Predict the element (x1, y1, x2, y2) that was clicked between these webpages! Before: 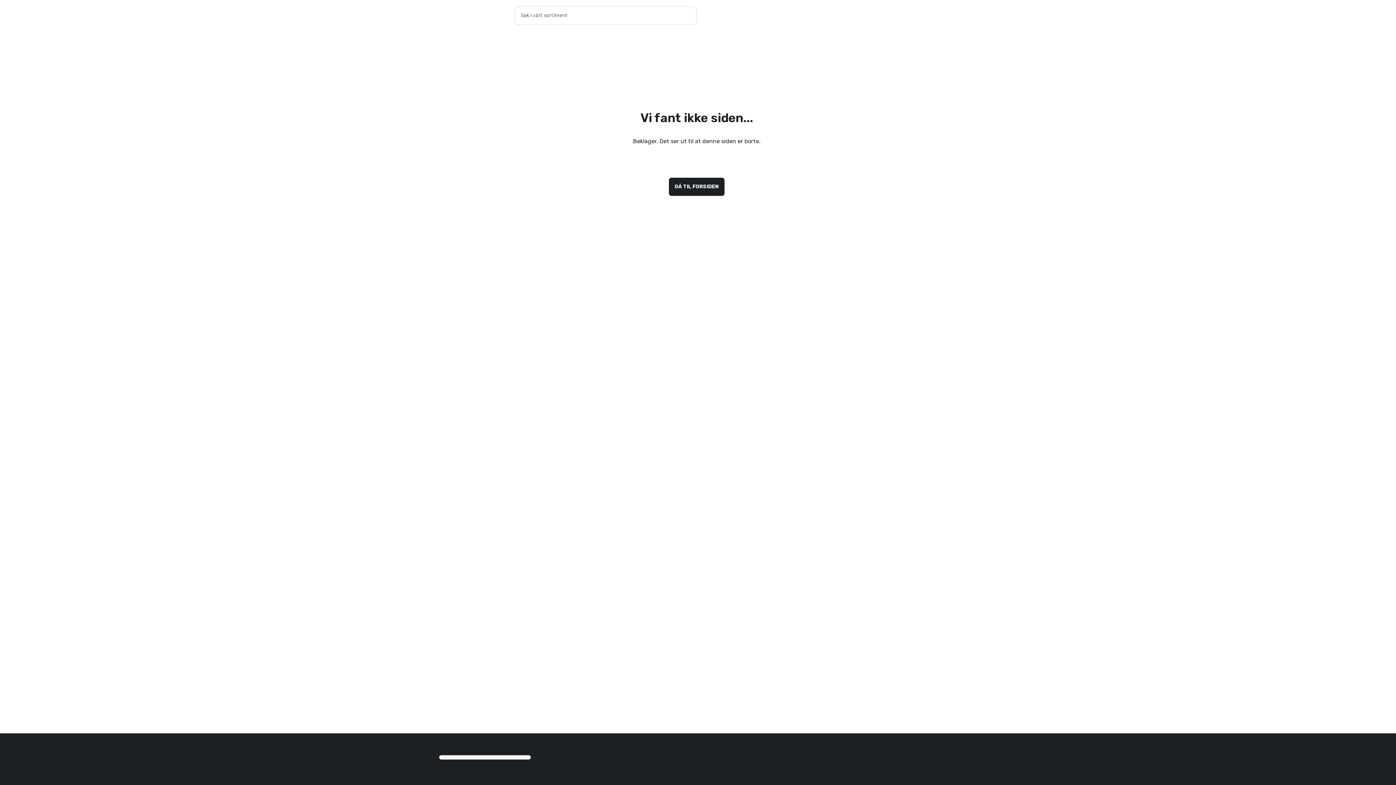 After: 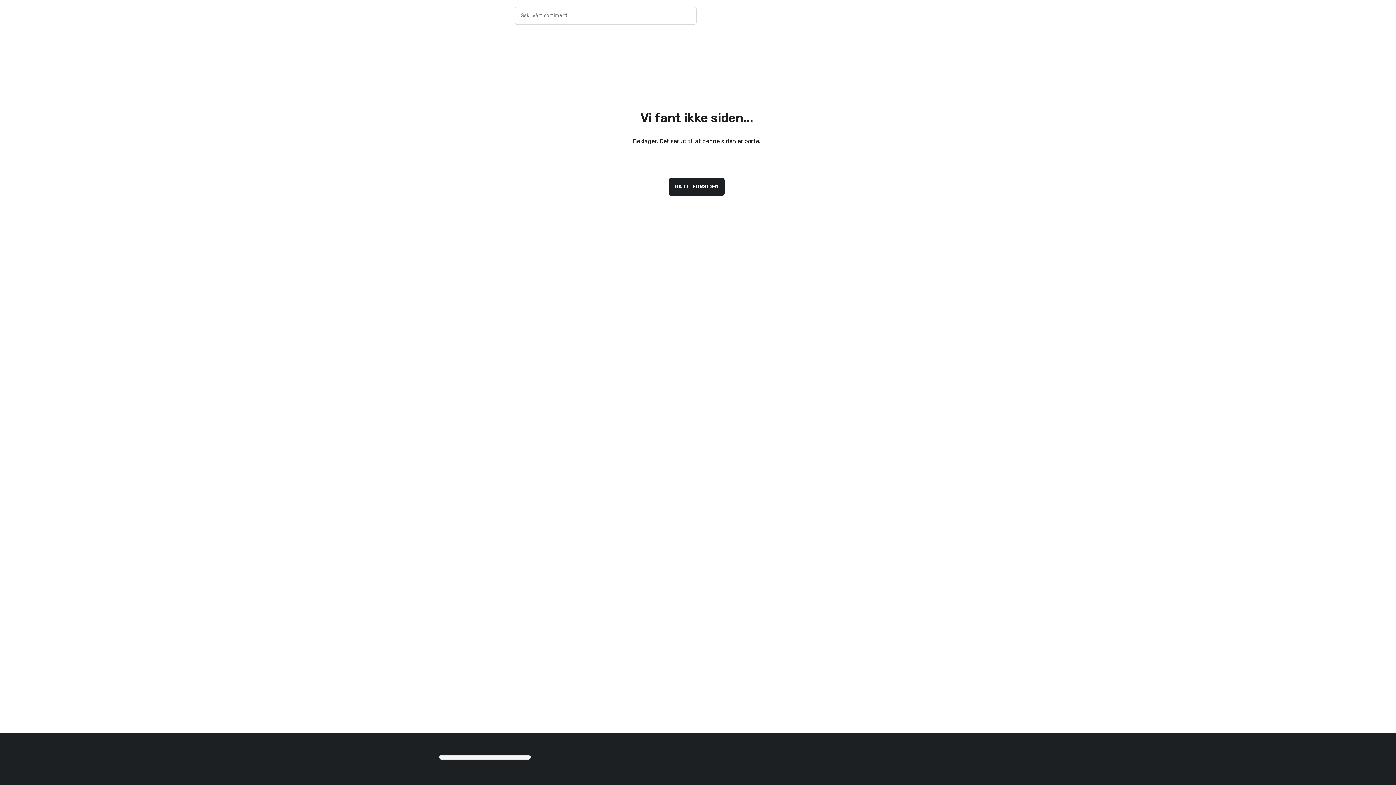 Action: label: Søk bbox: (672, 6, 702, 24)